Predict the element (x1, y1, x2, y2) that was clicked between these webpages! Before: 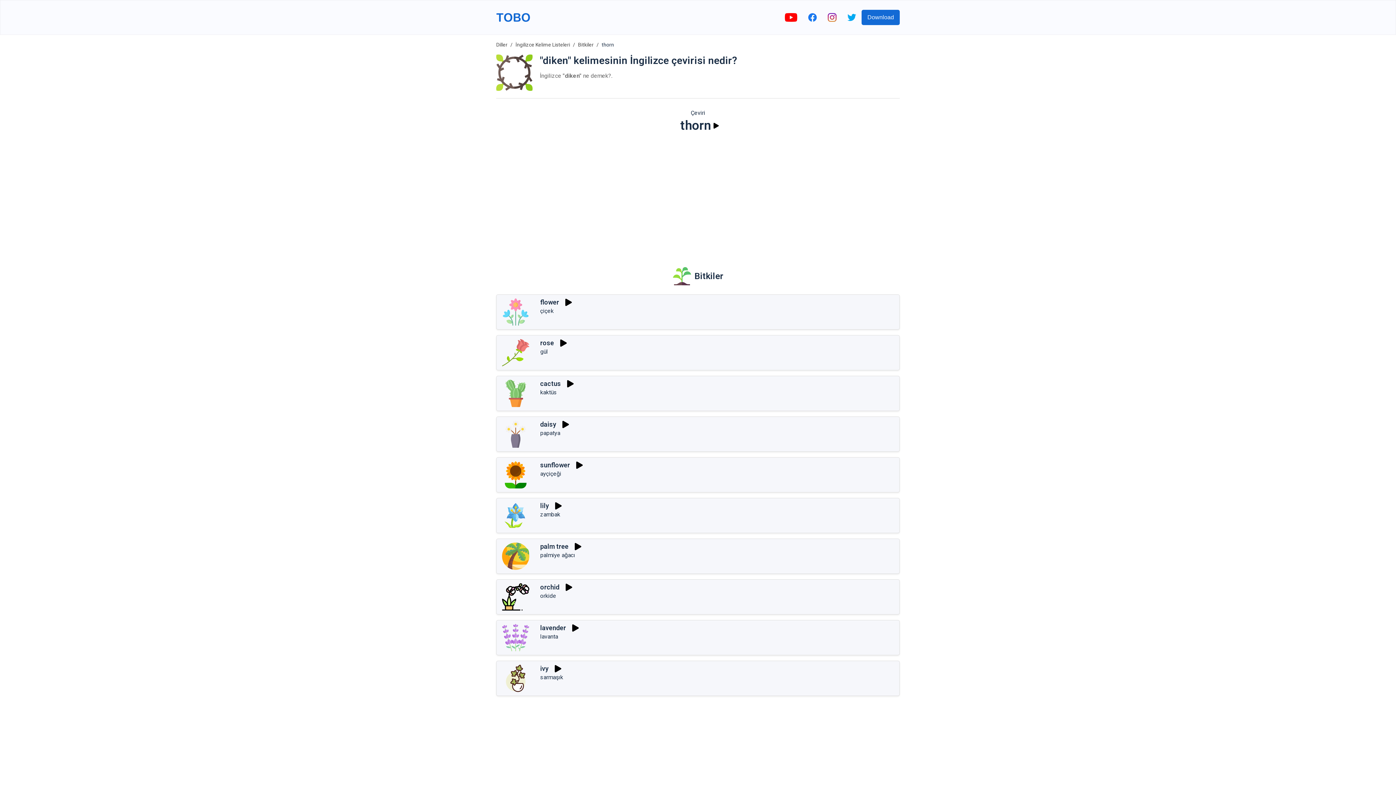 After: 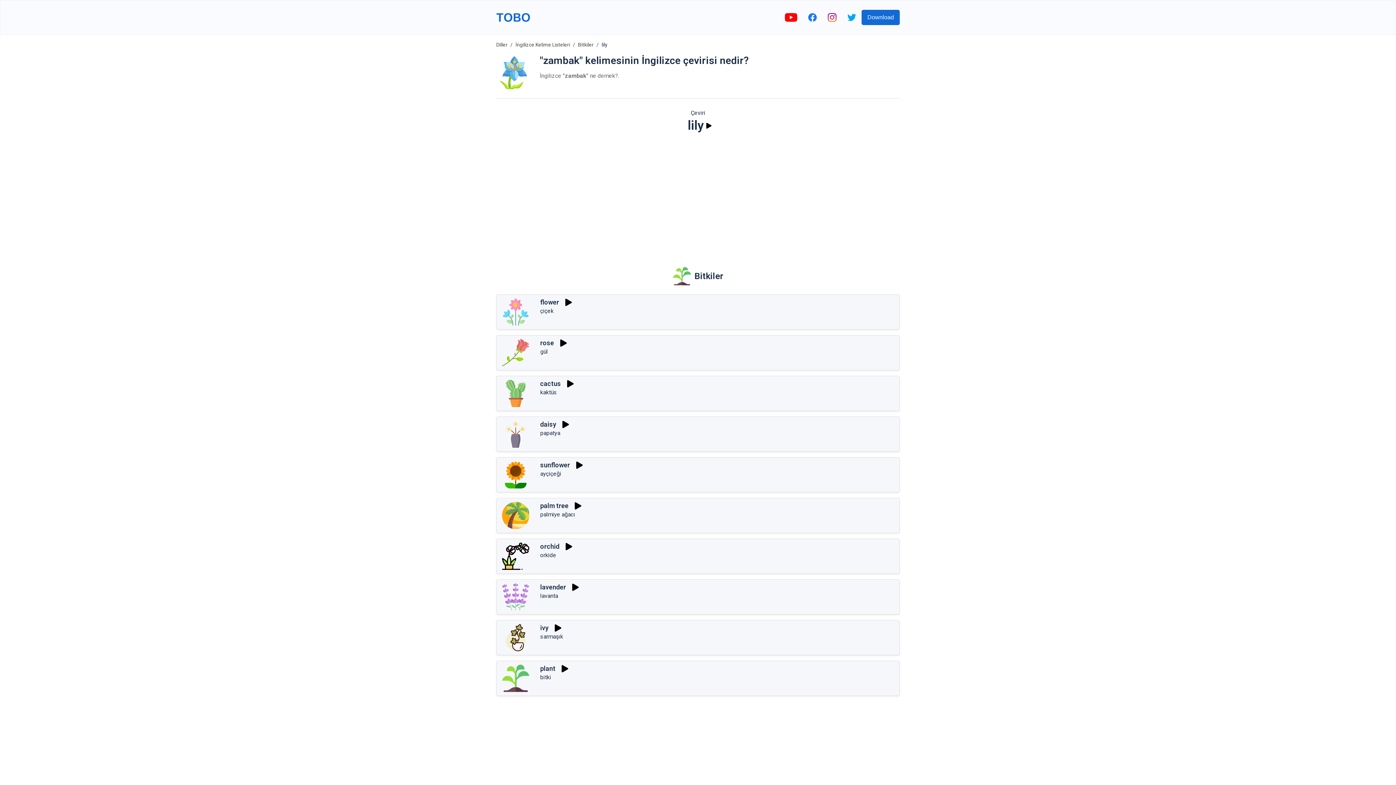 Action: label: zambak bbox: (540, 511, 560, 518)